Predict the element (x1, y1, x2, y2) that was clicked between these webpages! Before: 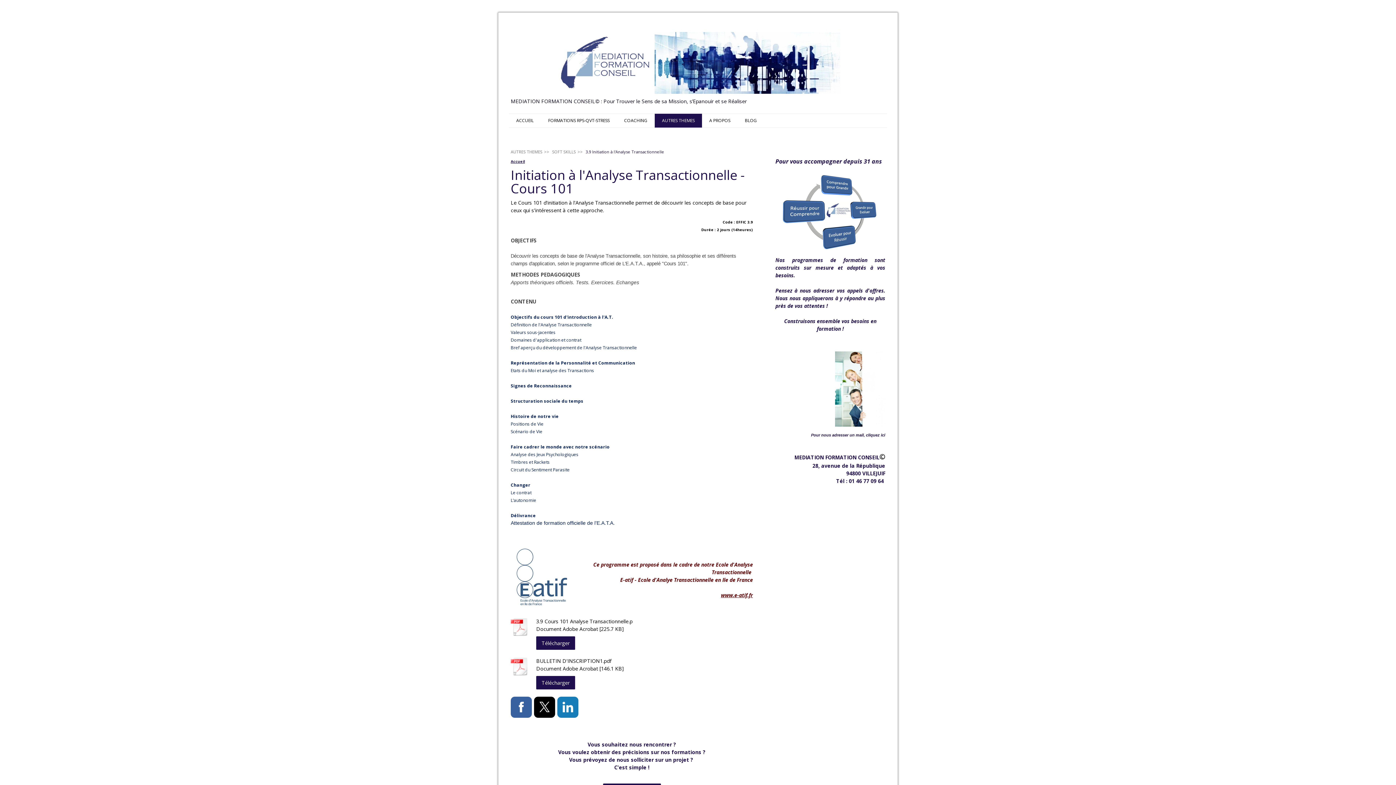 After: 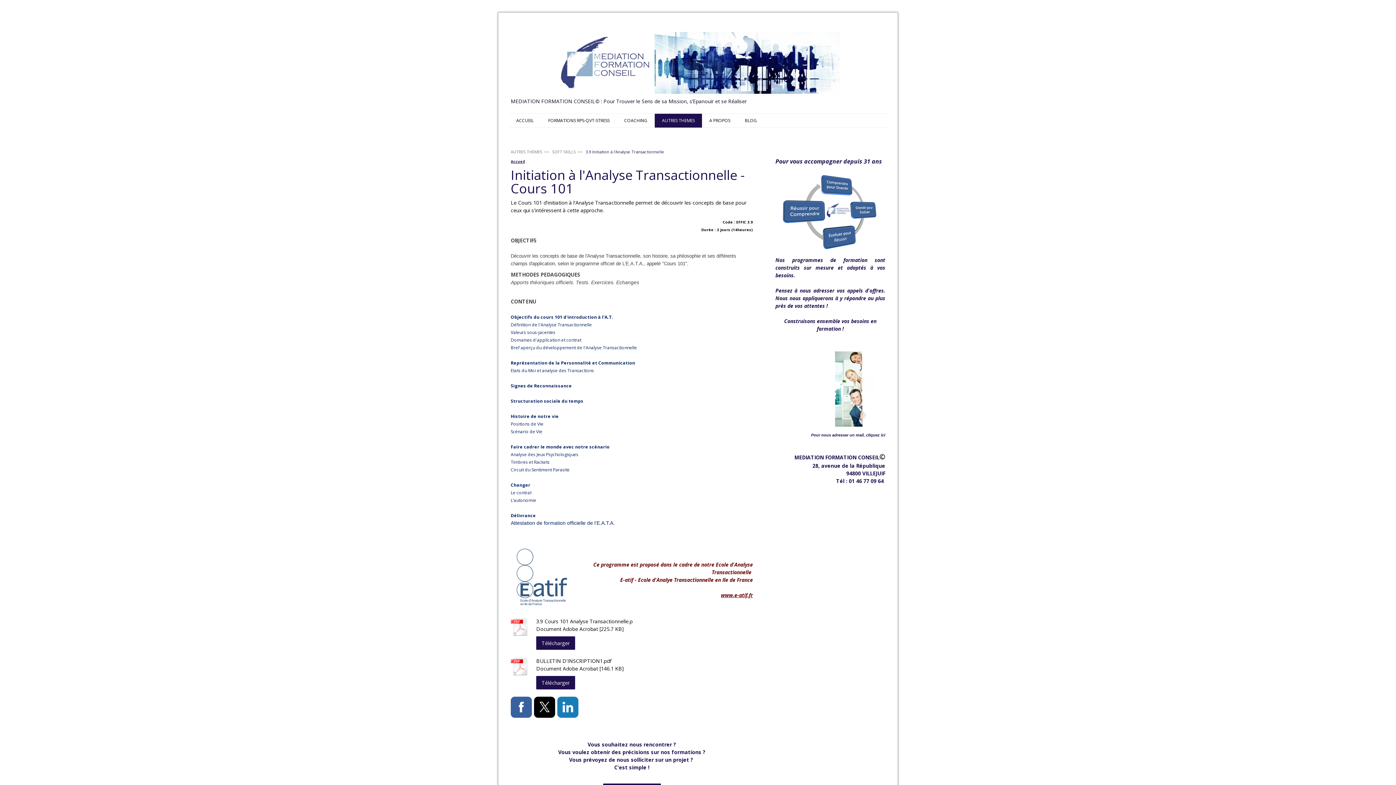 Action: label: www.e-atif.fr bbox: (721, 591, 753, 598)